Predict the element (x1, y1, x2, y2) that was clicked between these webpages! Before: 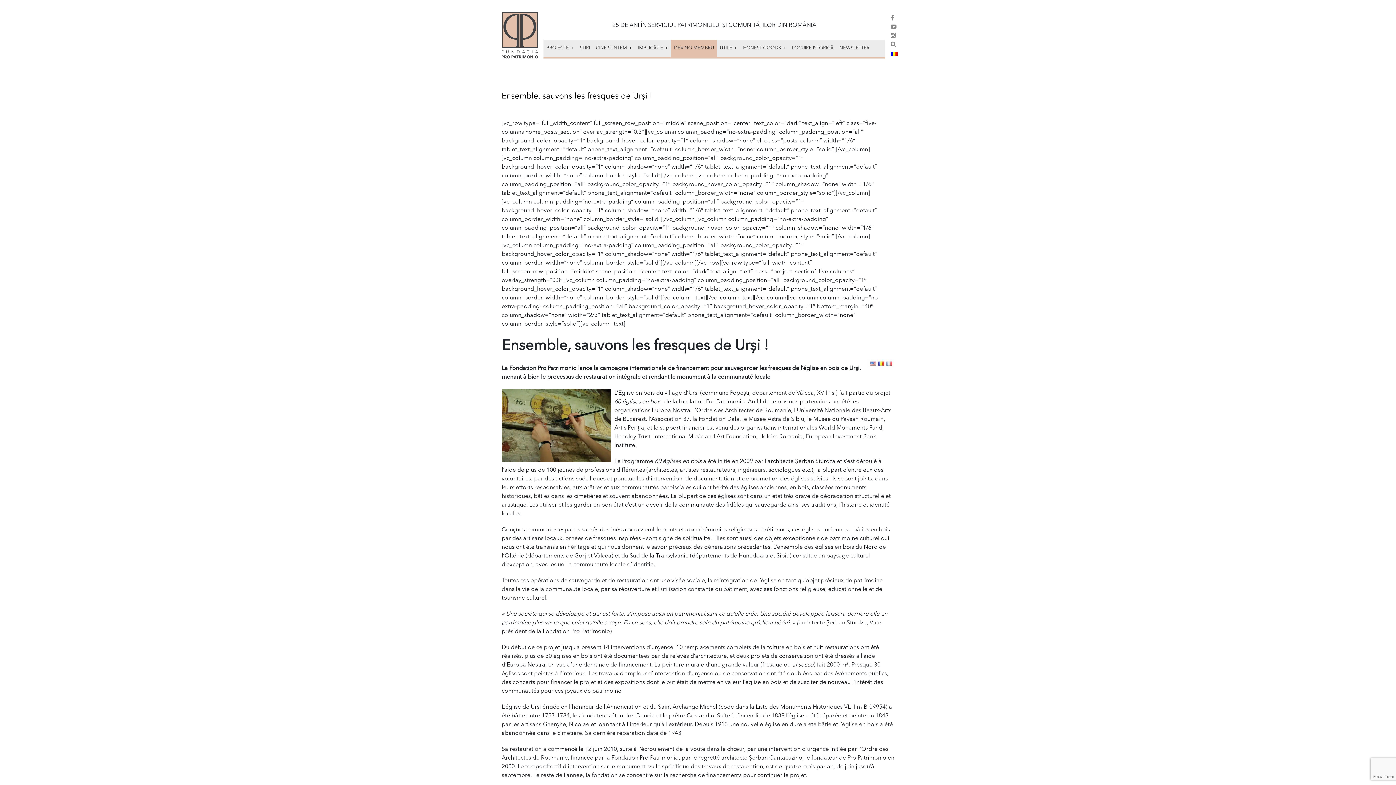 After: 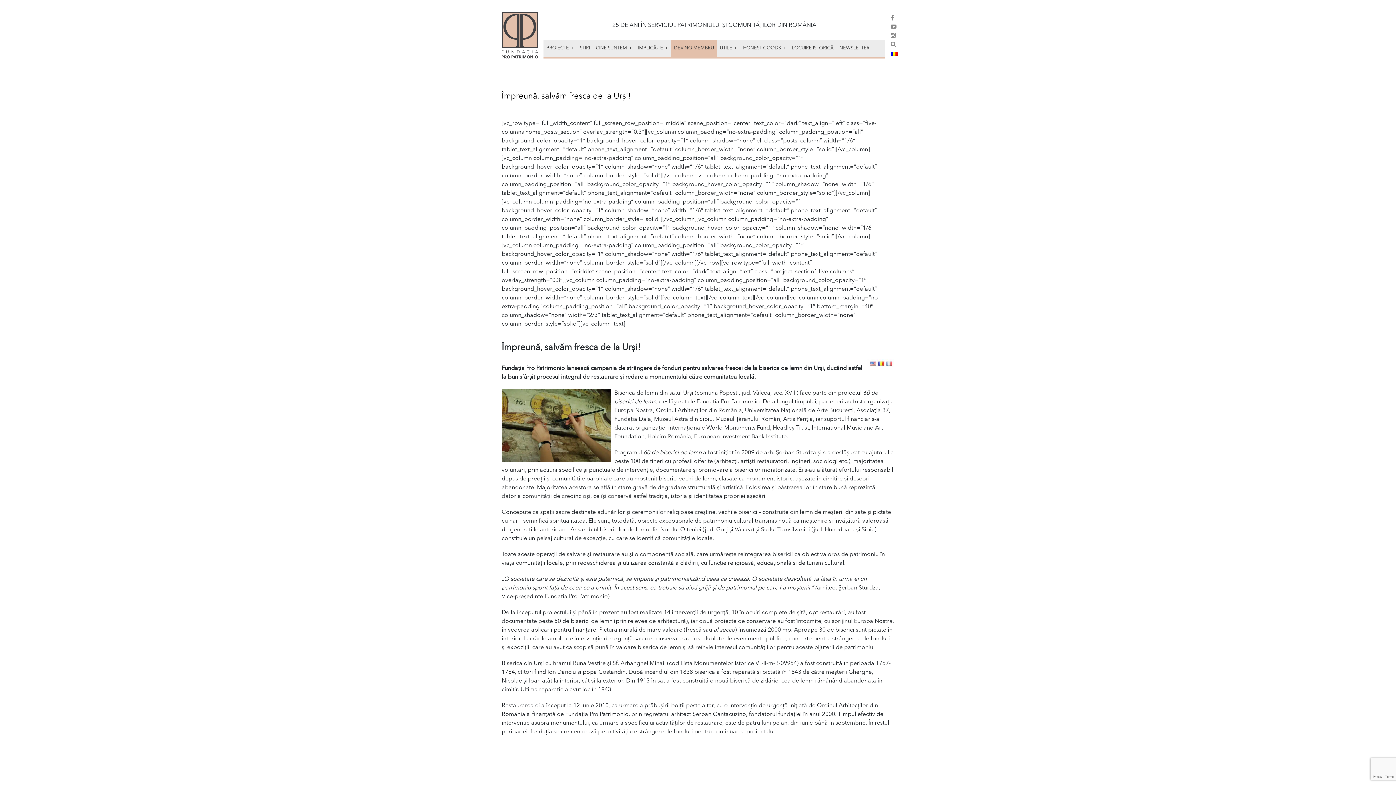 Action: bbox: (877, 360, 885, 366)